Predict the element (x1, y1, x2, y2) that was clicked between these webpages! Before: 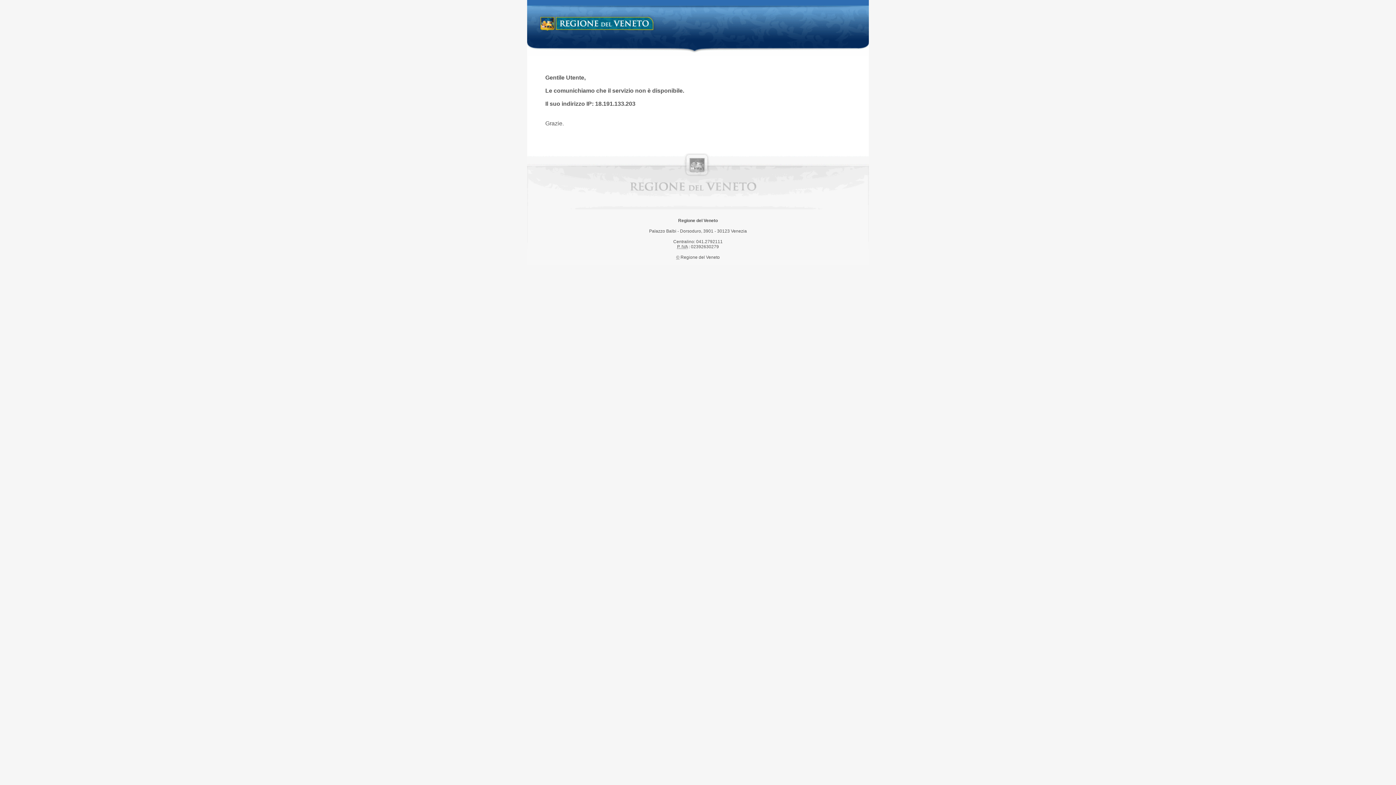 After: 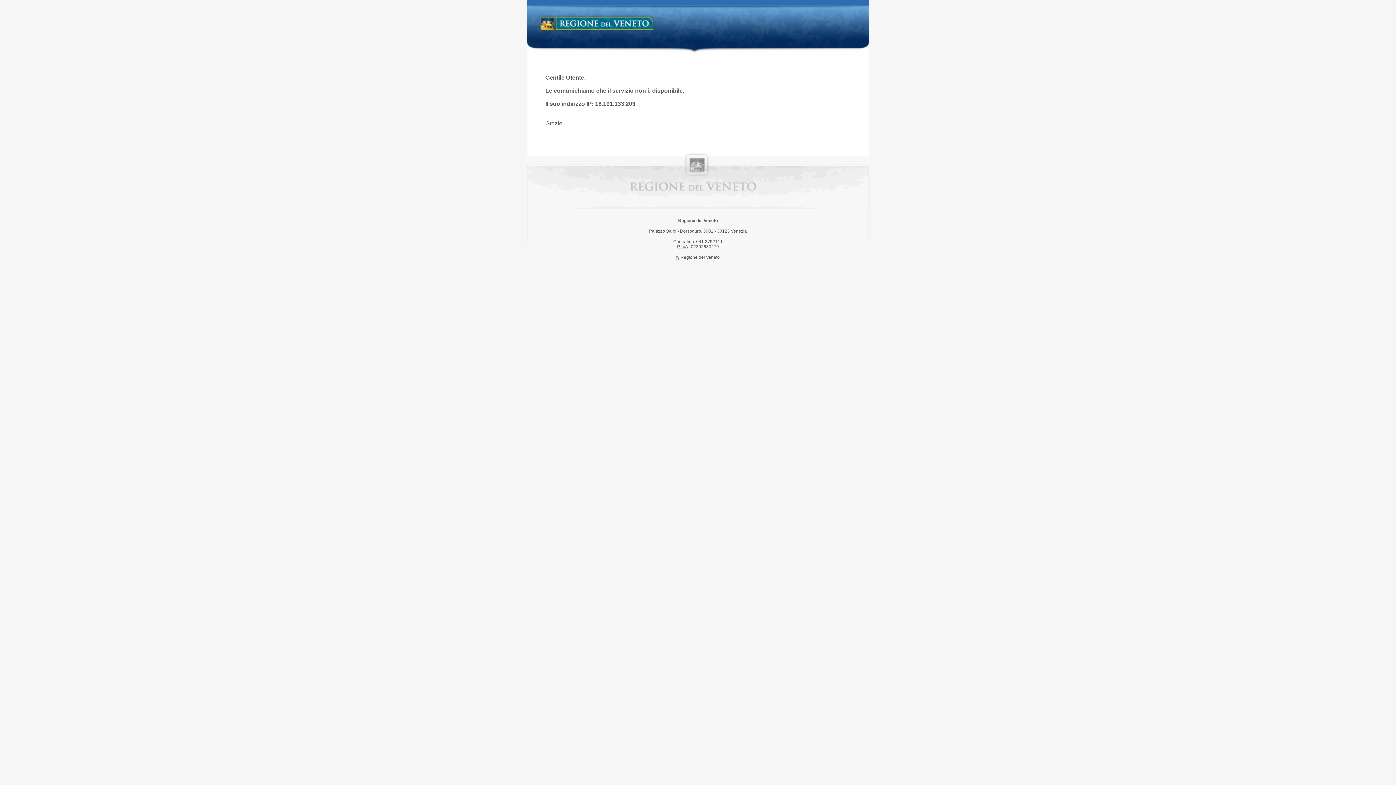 Action: label: Regione del Veneto bbox: (538, 14, 658, 34)